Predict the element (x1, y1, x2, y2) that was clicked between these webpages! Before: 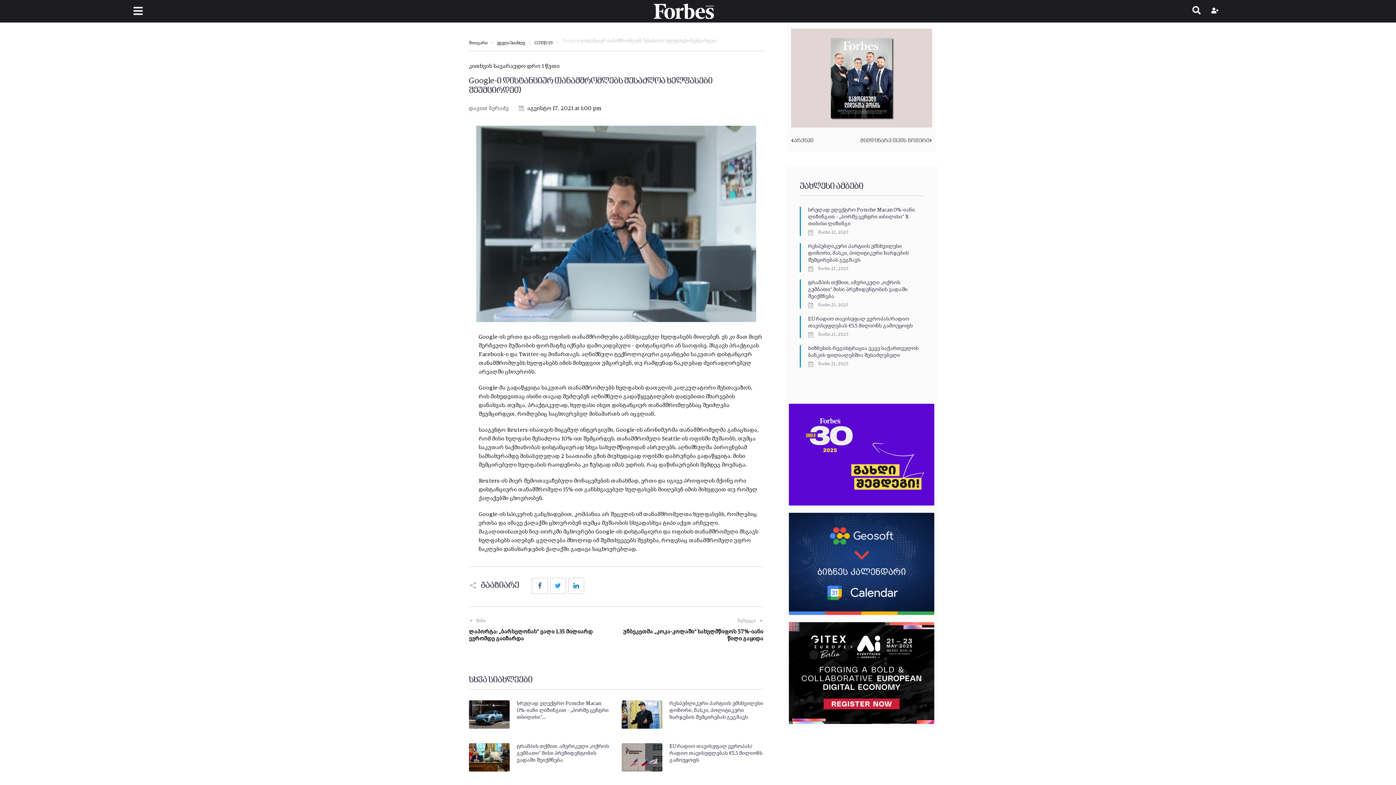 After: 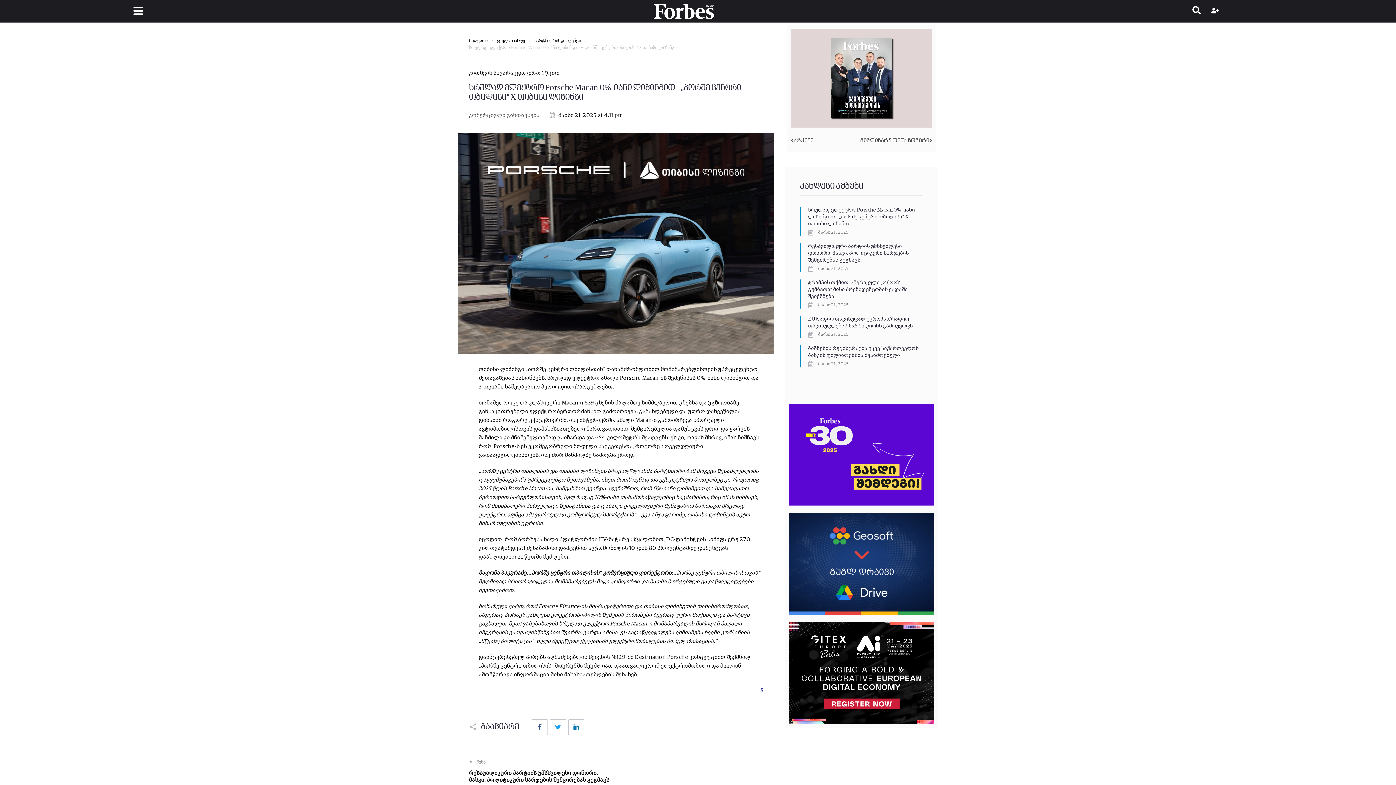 Action: bbox: (469, 700, 509, 729)